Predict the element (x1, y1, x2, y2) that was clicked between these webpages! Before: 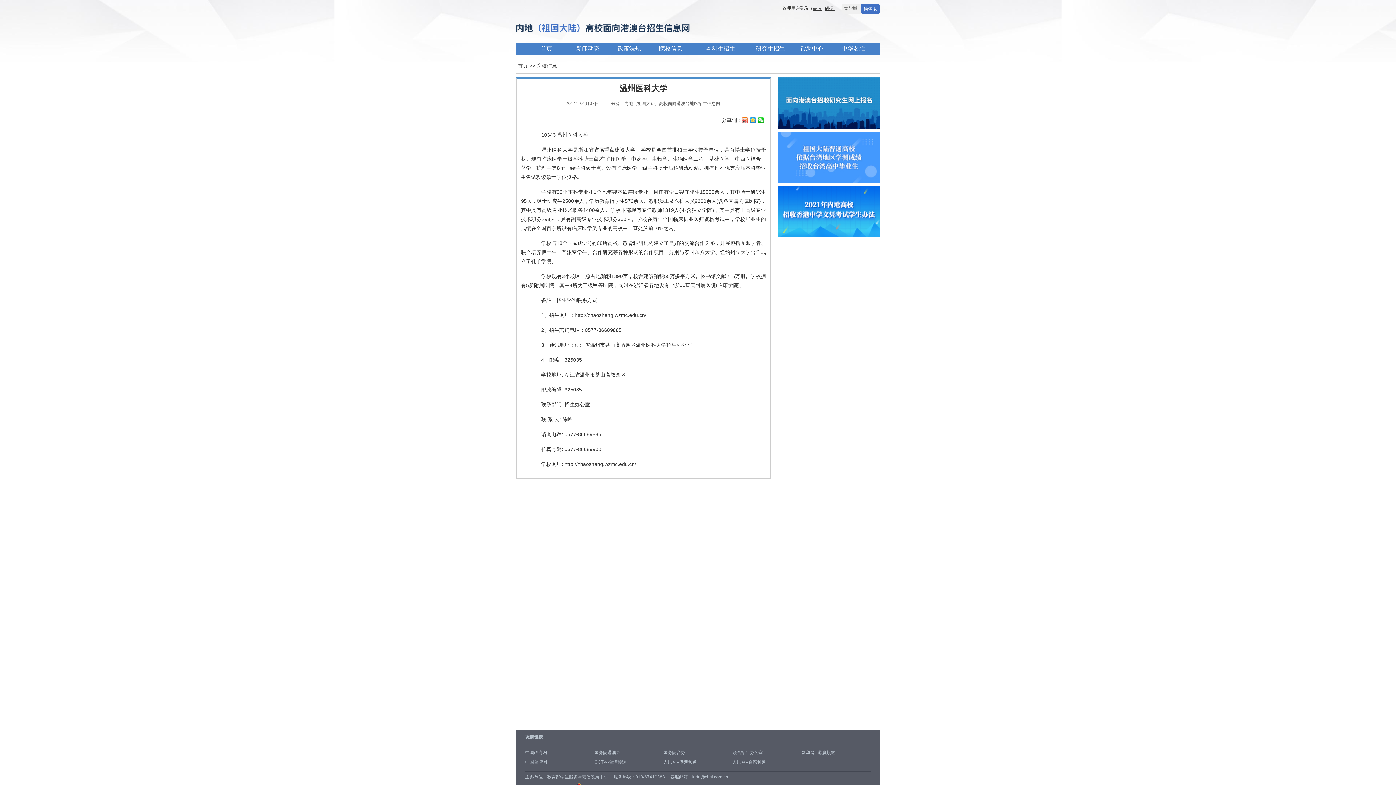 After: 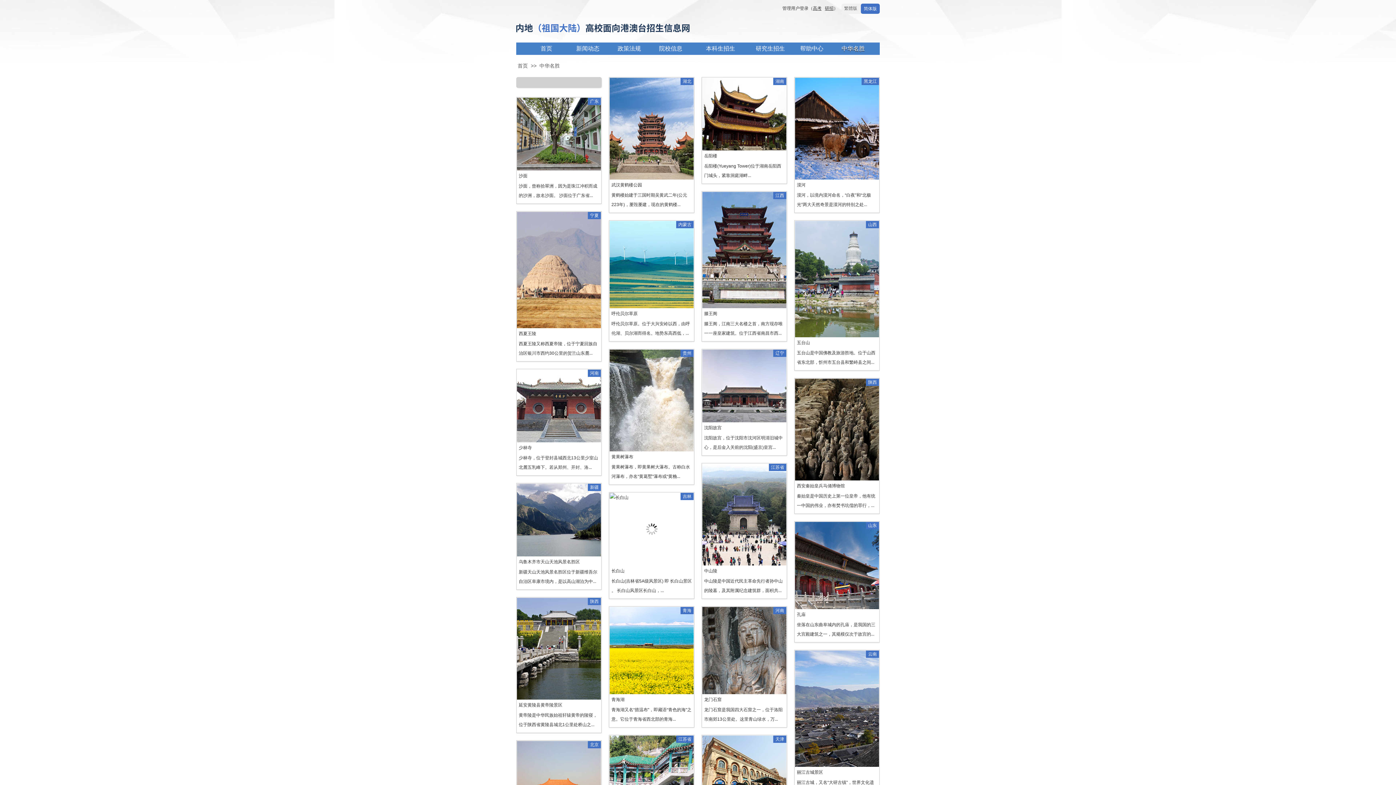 Action: label: 中华名胜 bbox: (834, 42, 872, 54)